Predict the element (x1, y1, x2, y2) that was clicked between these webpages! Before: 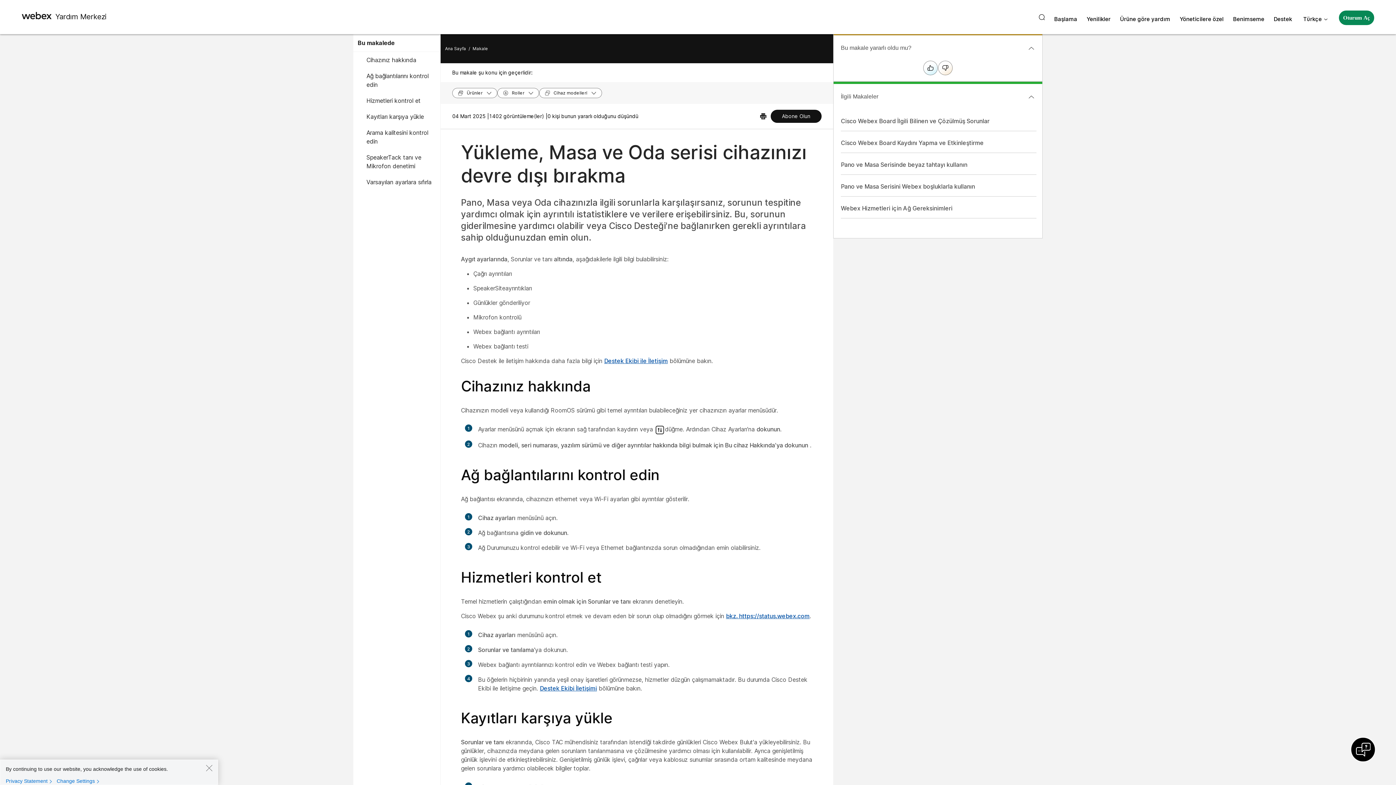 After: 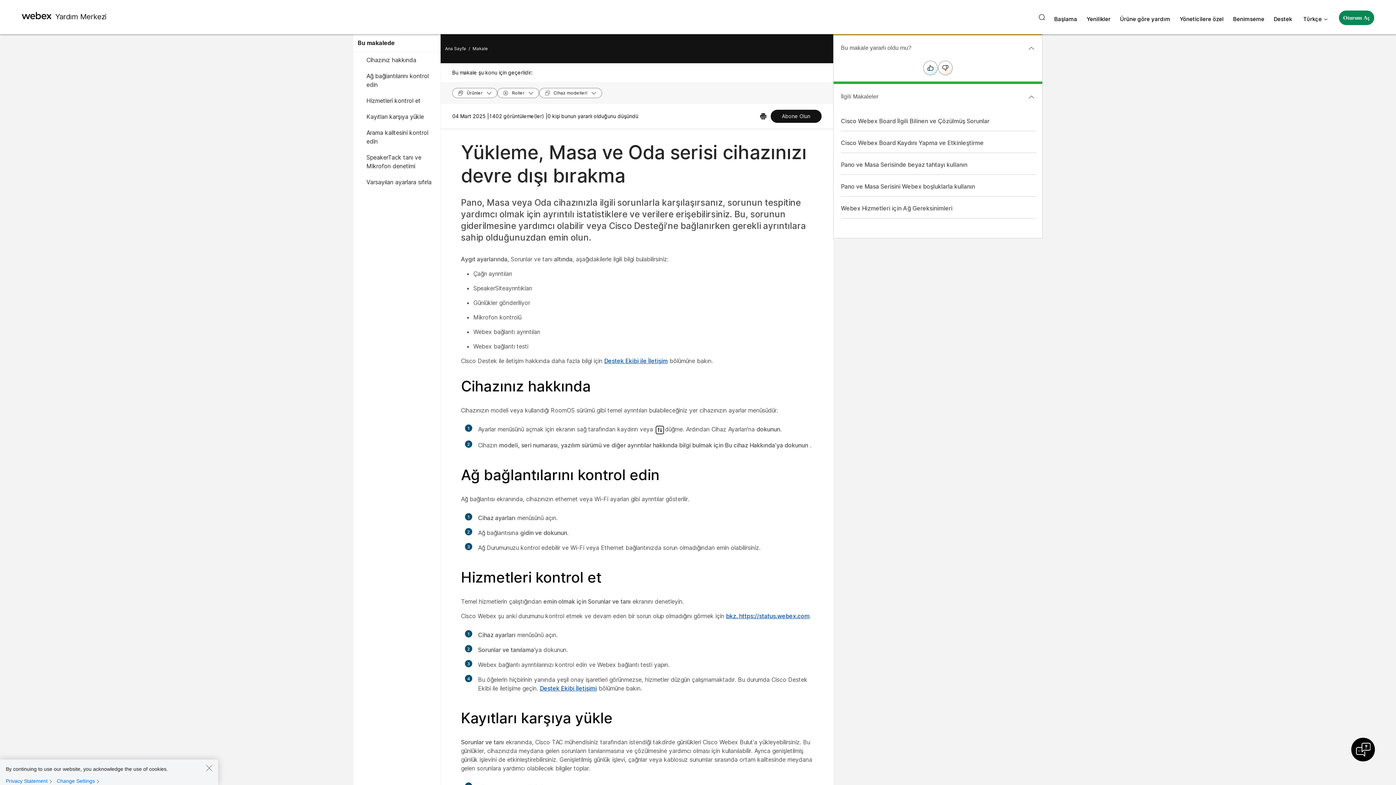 Action: bbox: (1351, 738, 1375, 761)